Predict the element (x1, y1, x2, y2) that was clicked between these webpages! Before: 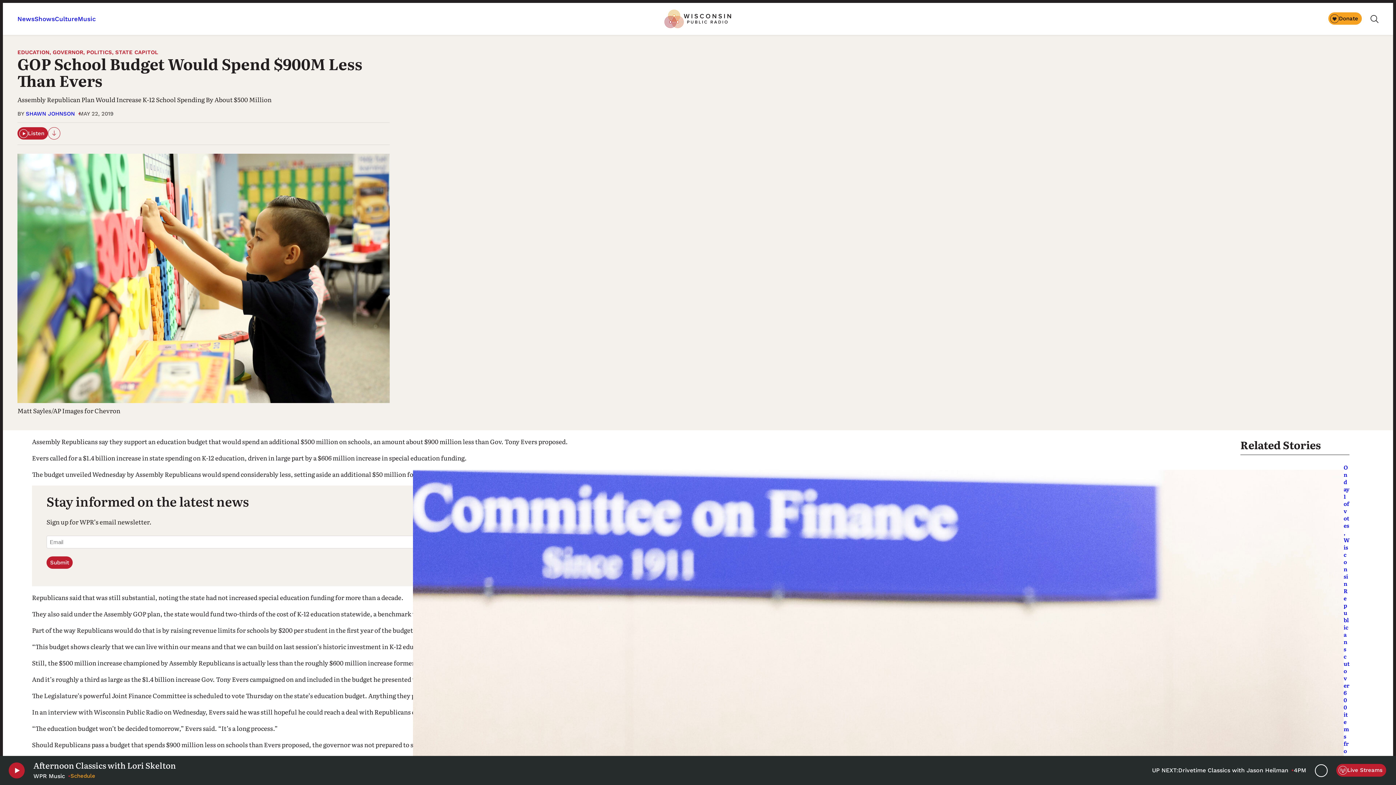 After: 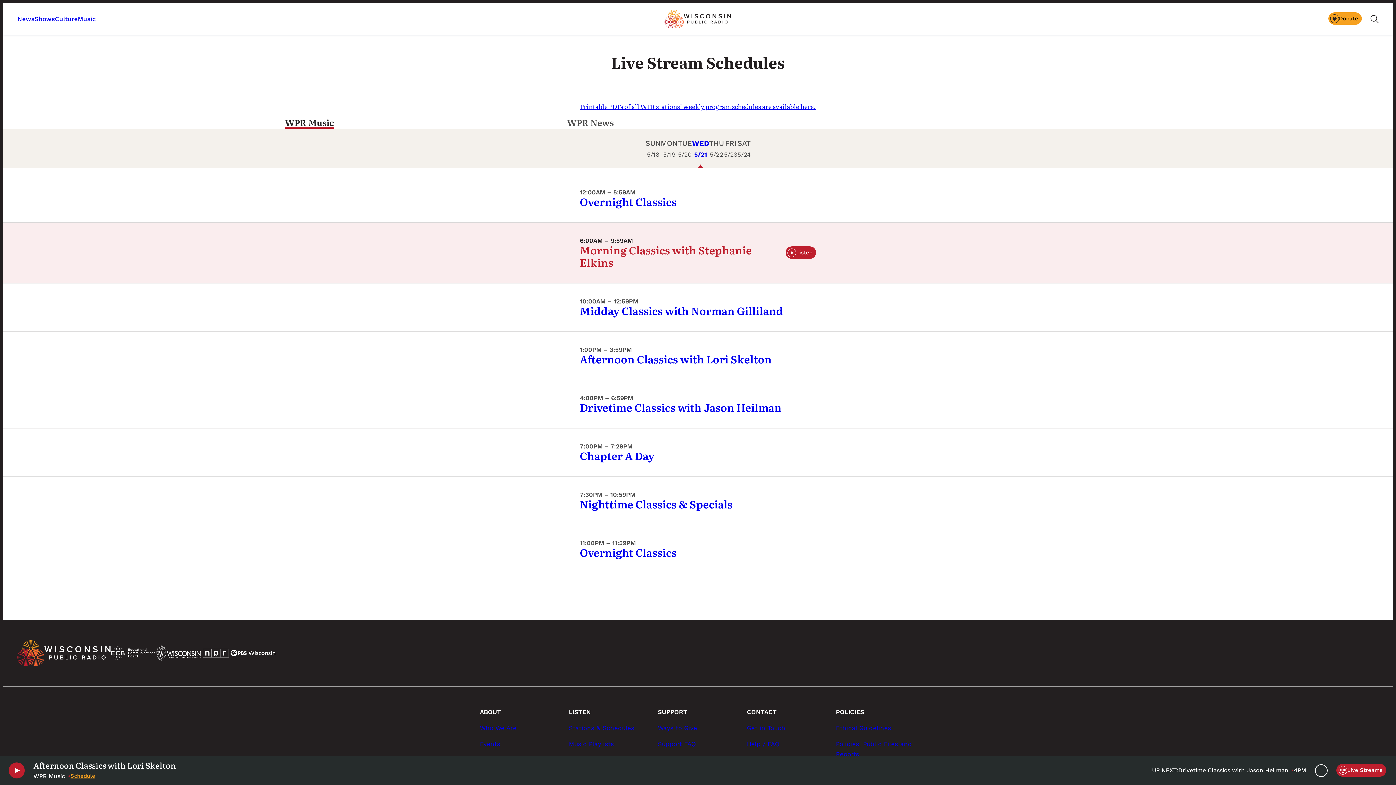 Action: label: Schedule bbox: (70, 772, 95, 779)